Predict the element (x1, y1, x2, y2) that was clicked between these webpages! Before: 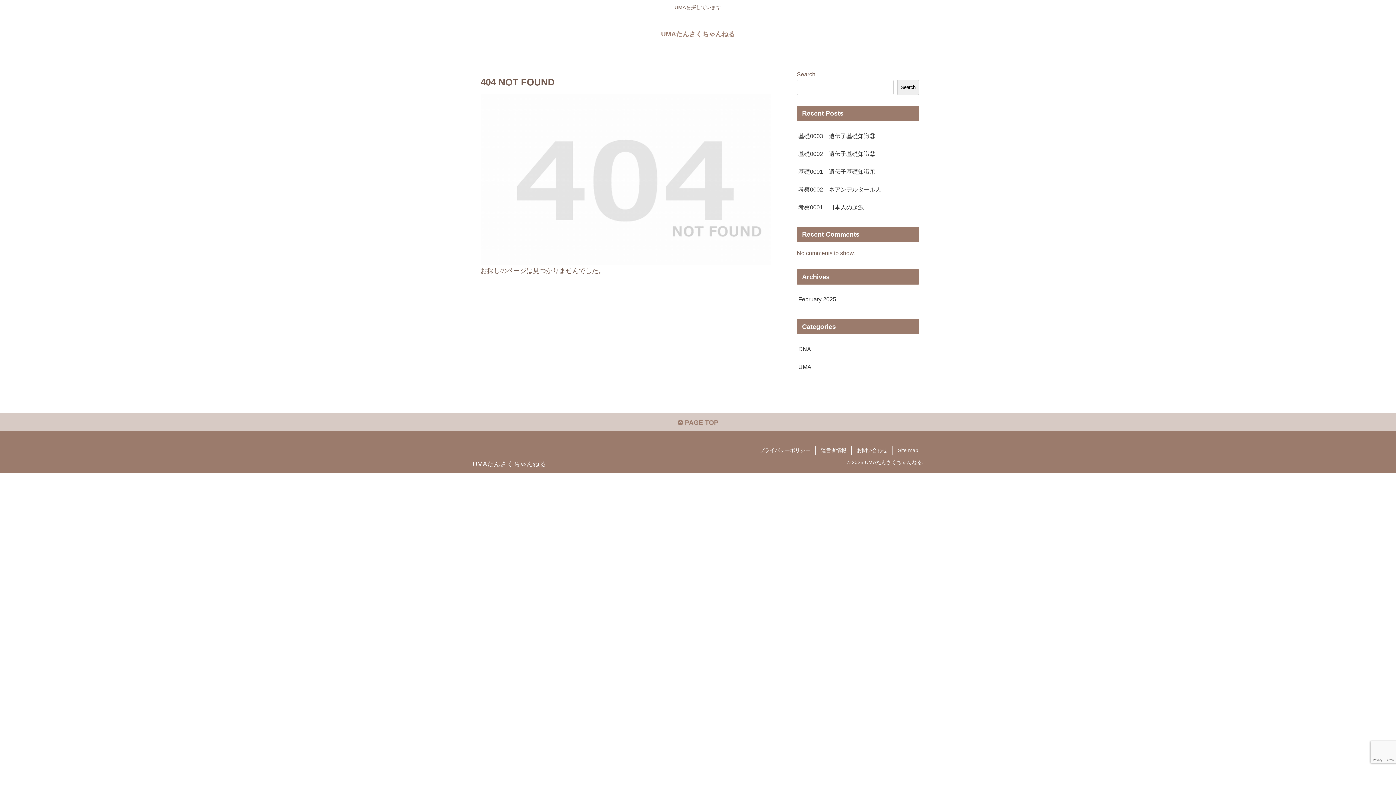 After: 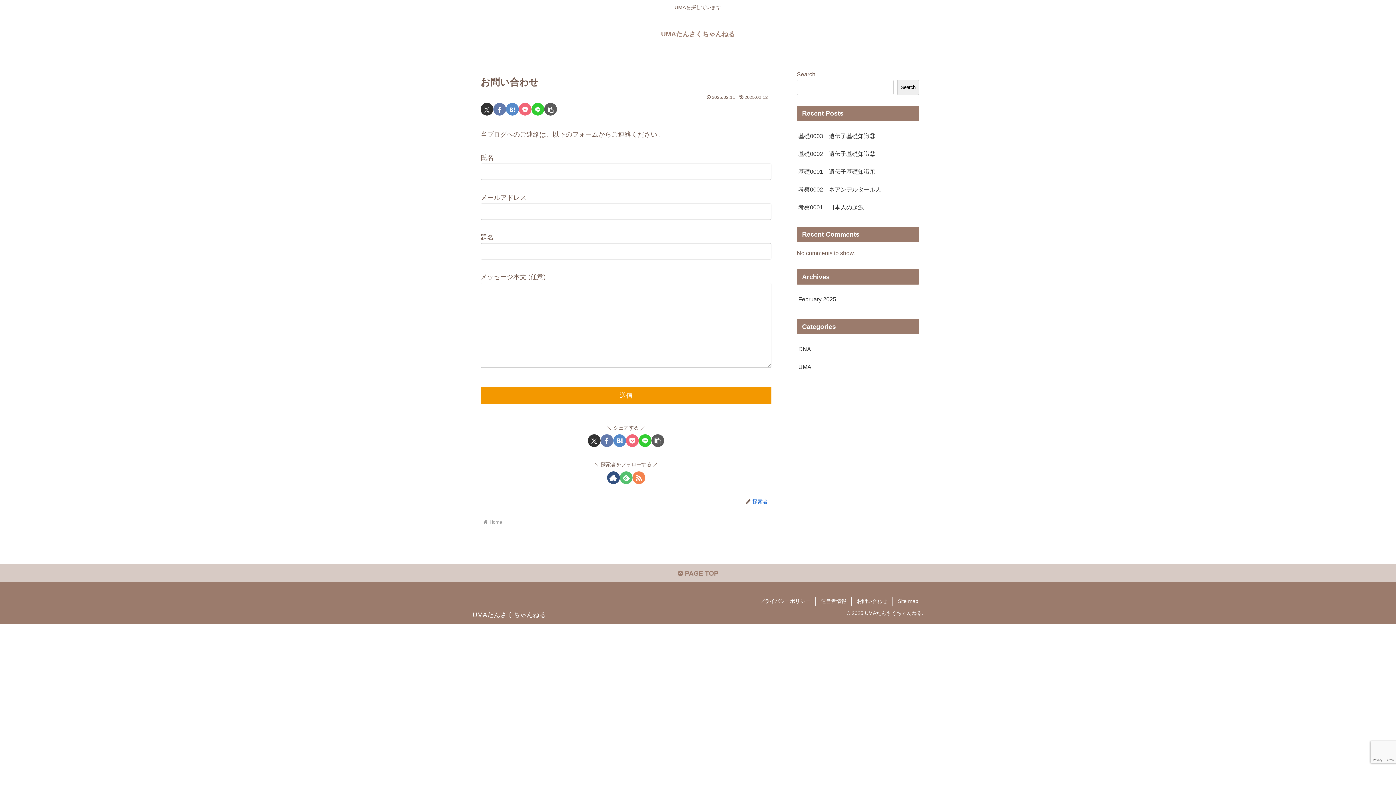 Action: bbox: (852, 446, 892, 455) label: お問い合わせ